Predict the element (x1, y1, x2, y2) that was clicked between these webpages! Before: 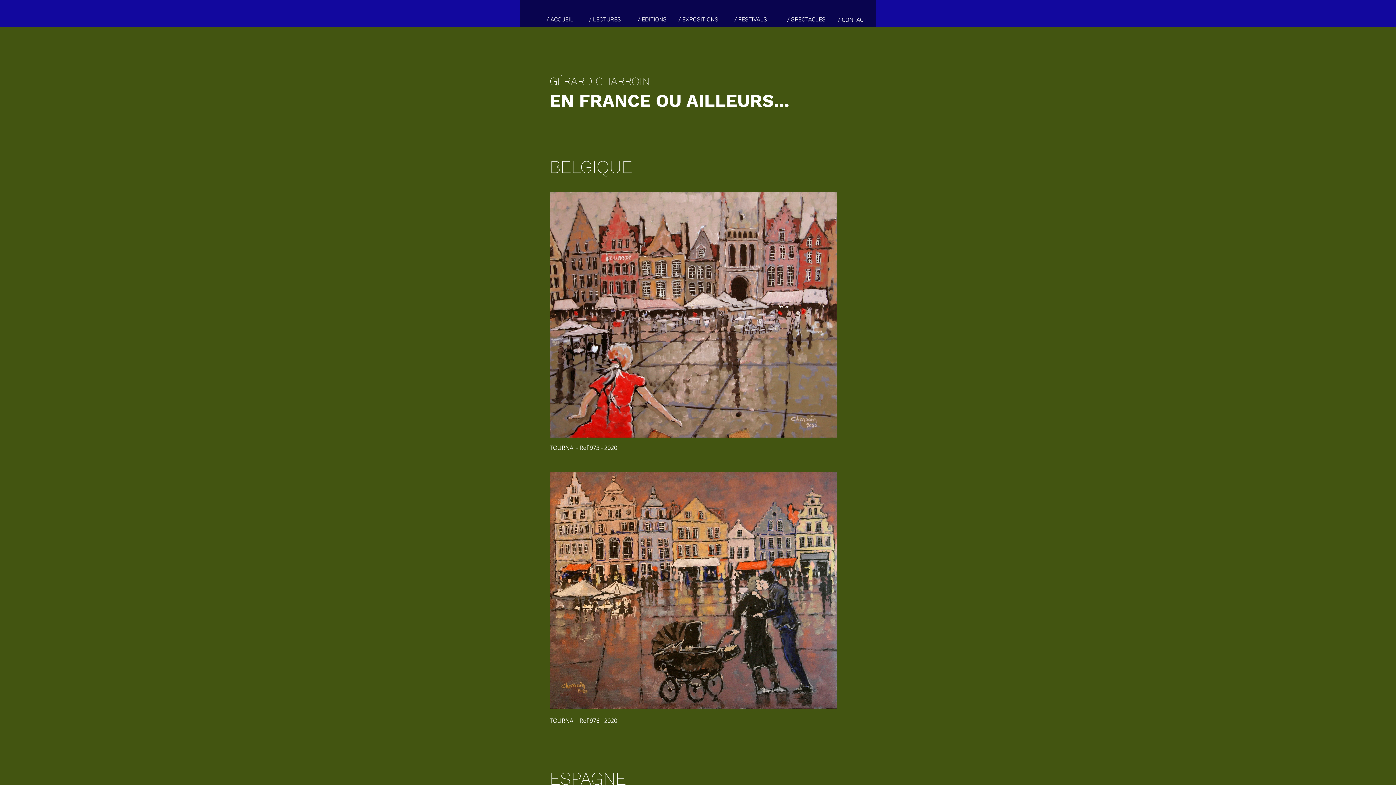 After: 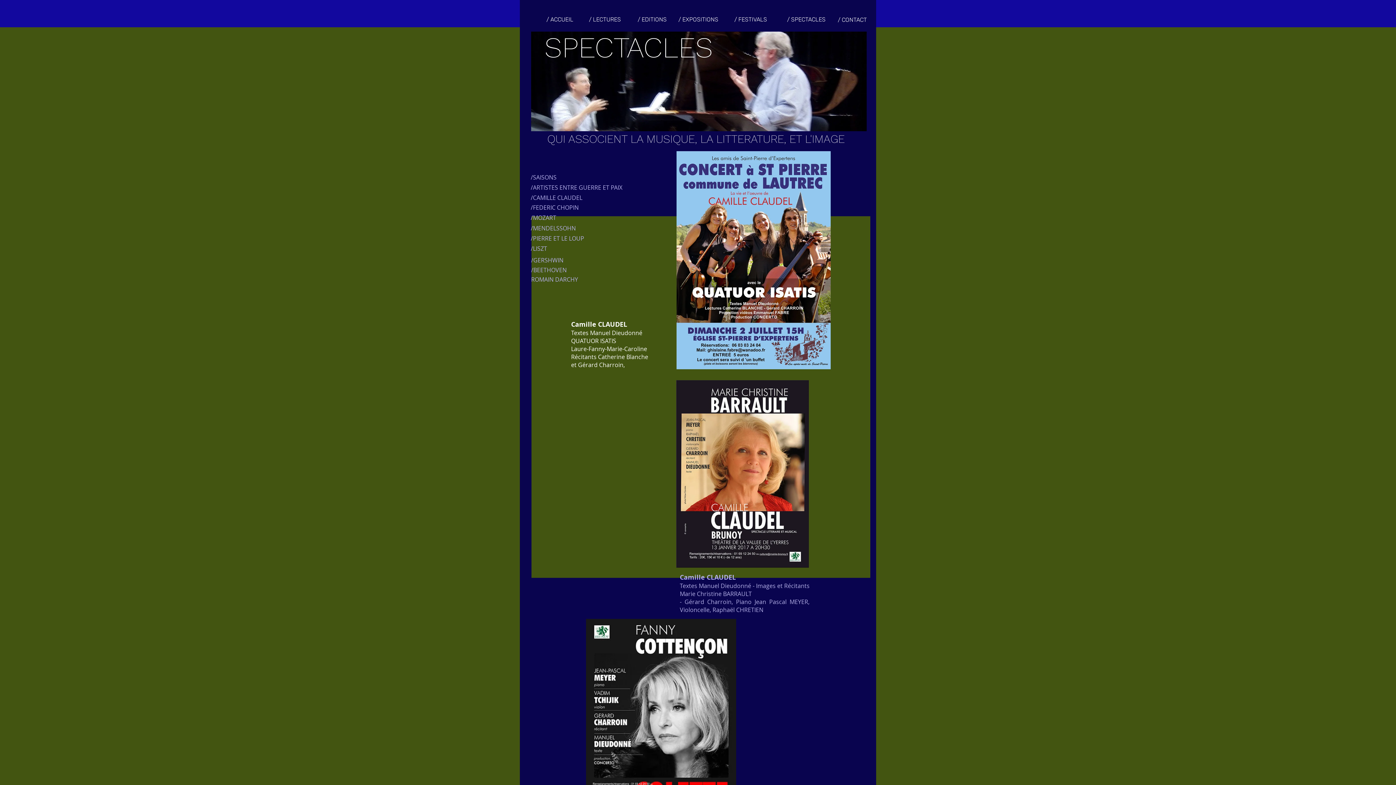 Action: label: / SPECTACLES bbox: (786, 15, 826, 24)